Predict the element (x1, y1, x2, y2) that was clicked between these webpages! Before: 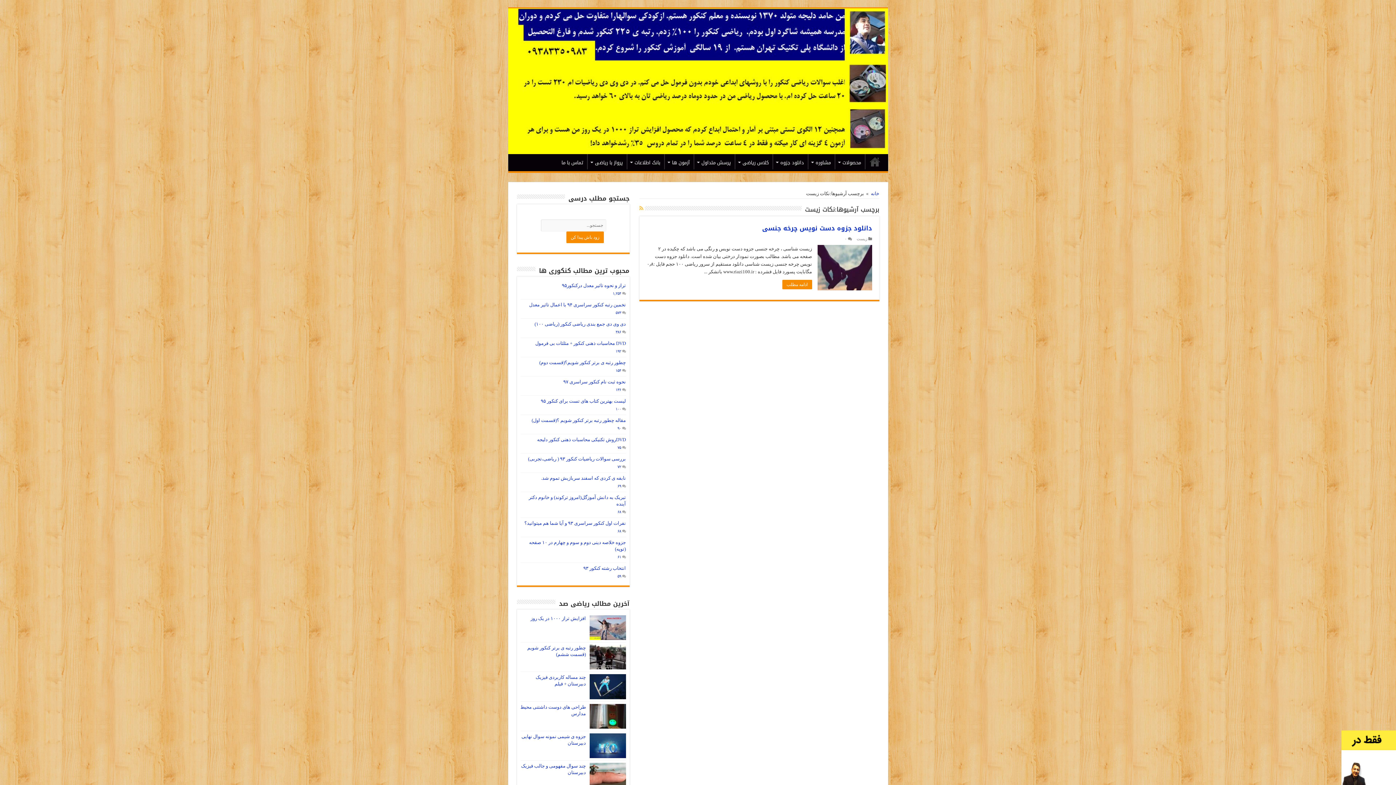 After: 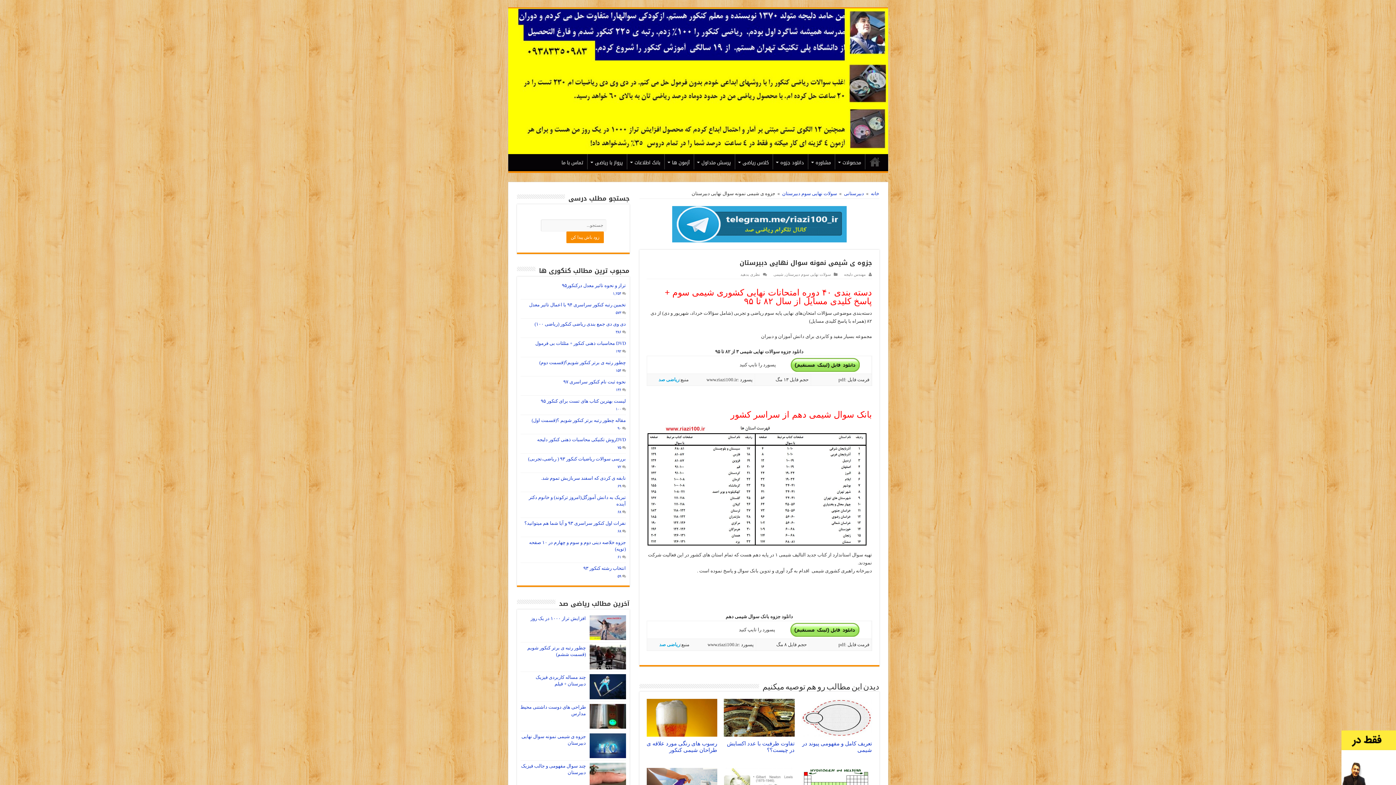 Action: bbox: (589, 733, 626, 758)